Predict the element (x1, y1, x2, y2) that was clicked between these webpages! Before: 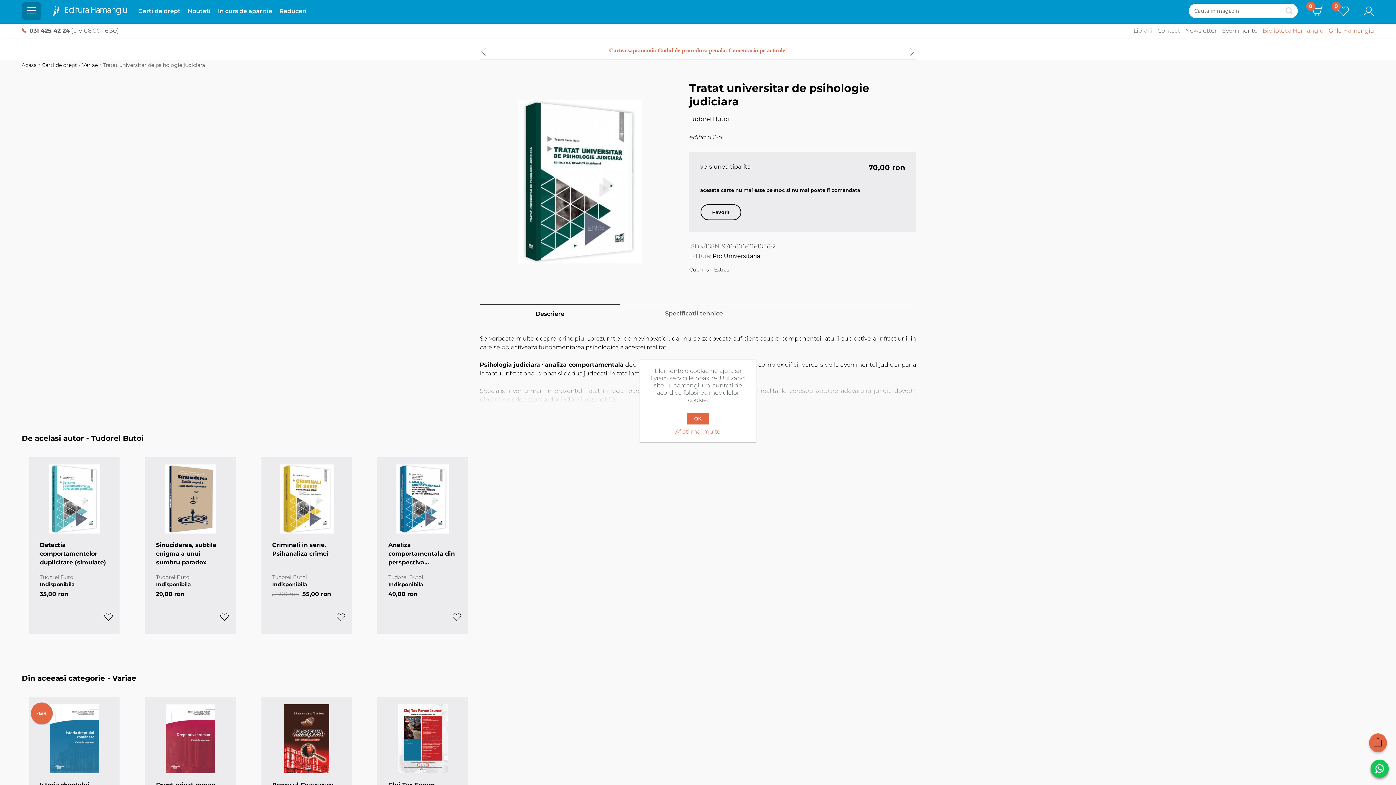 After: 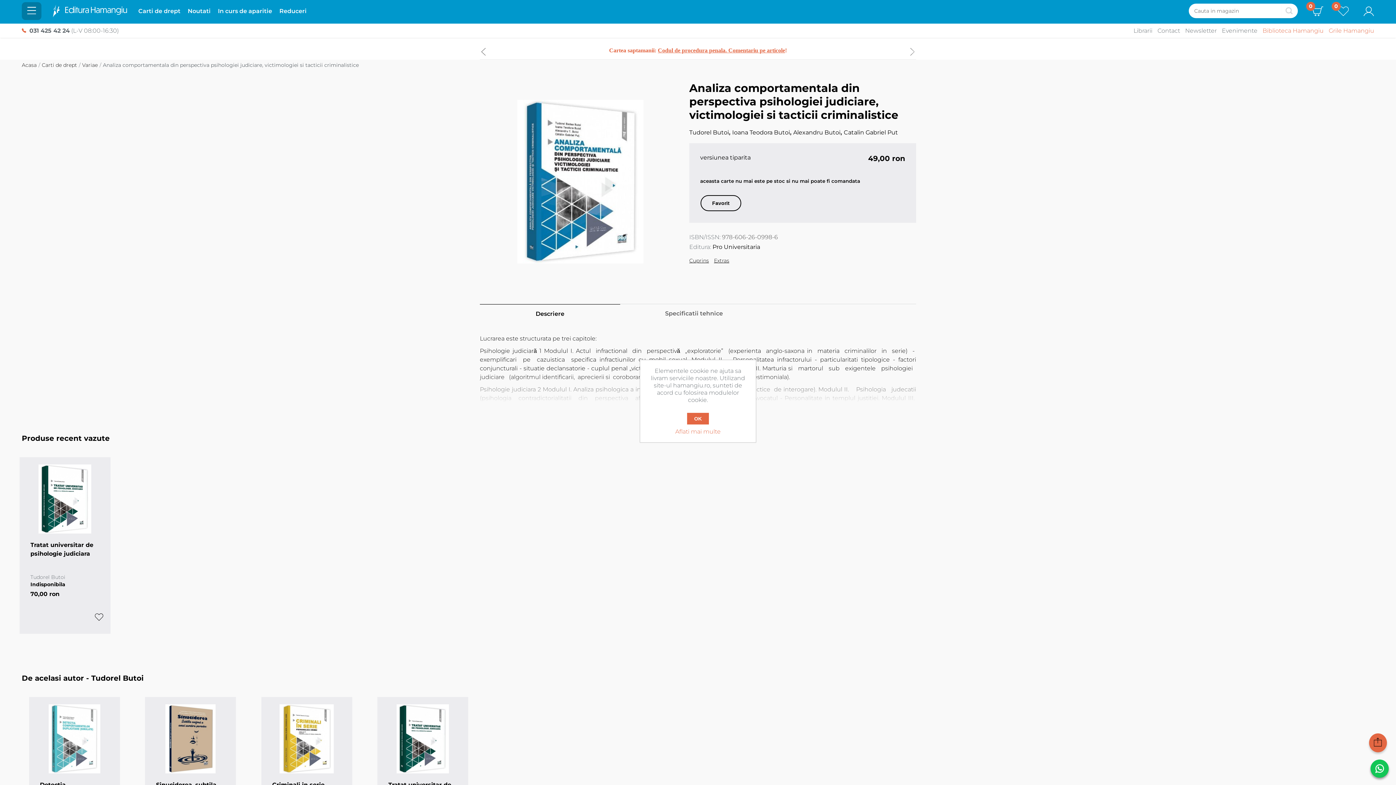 Action: bbox: (388, 541, 457, 567) label: Analiza comportamentala din perspectiva psihologiei judiciare, victimologiei si tacticii criminalistice